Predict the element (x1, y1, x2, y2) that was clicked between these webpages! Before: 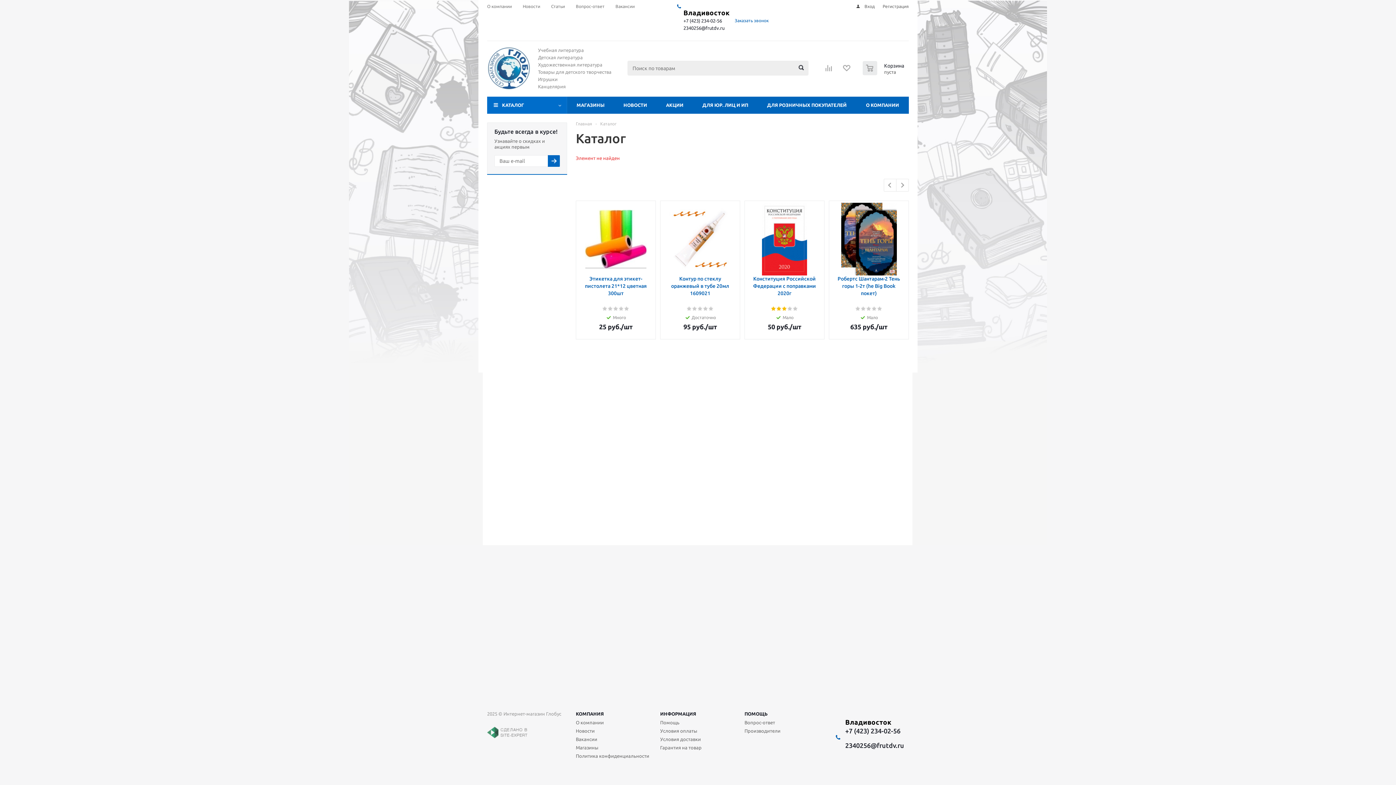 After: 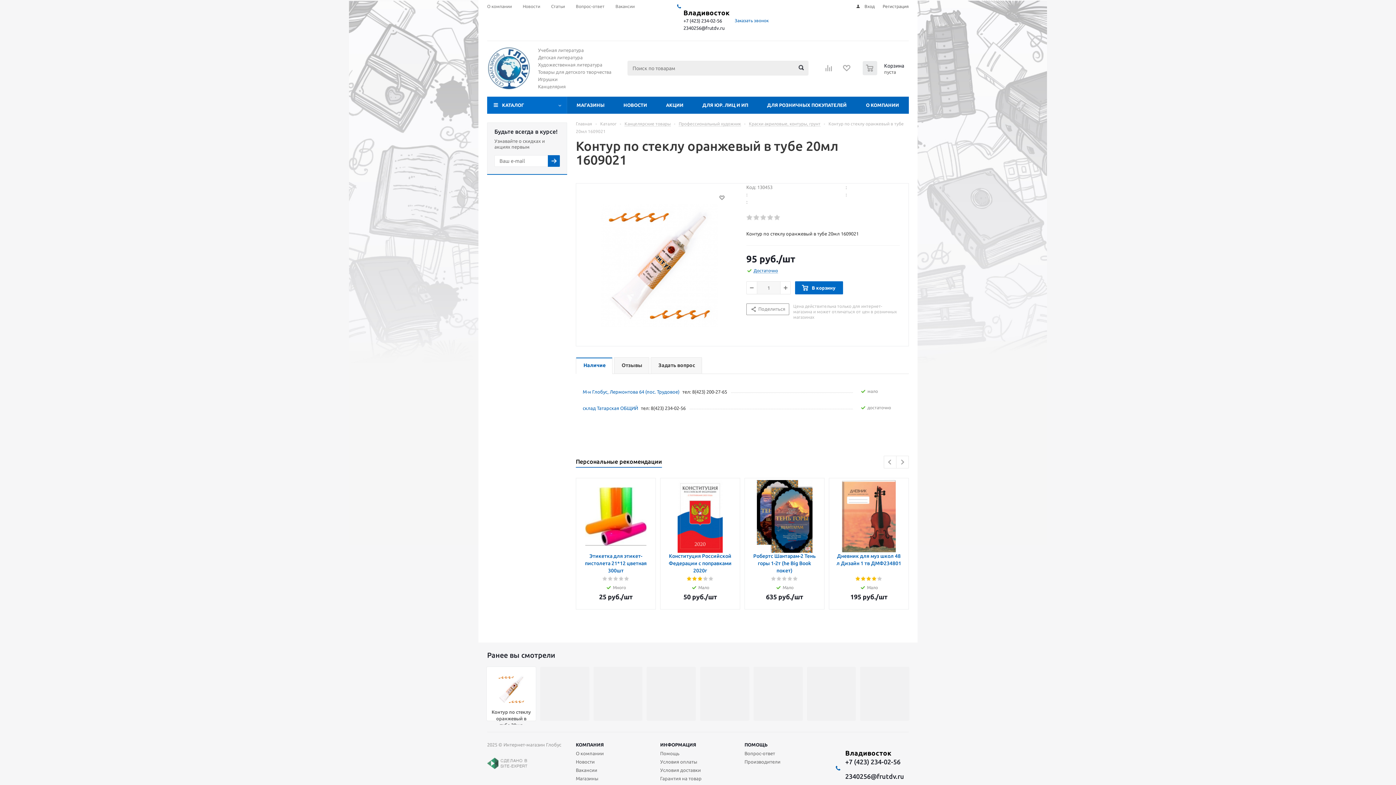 Action: bbox: (669, 208, 731, 270)